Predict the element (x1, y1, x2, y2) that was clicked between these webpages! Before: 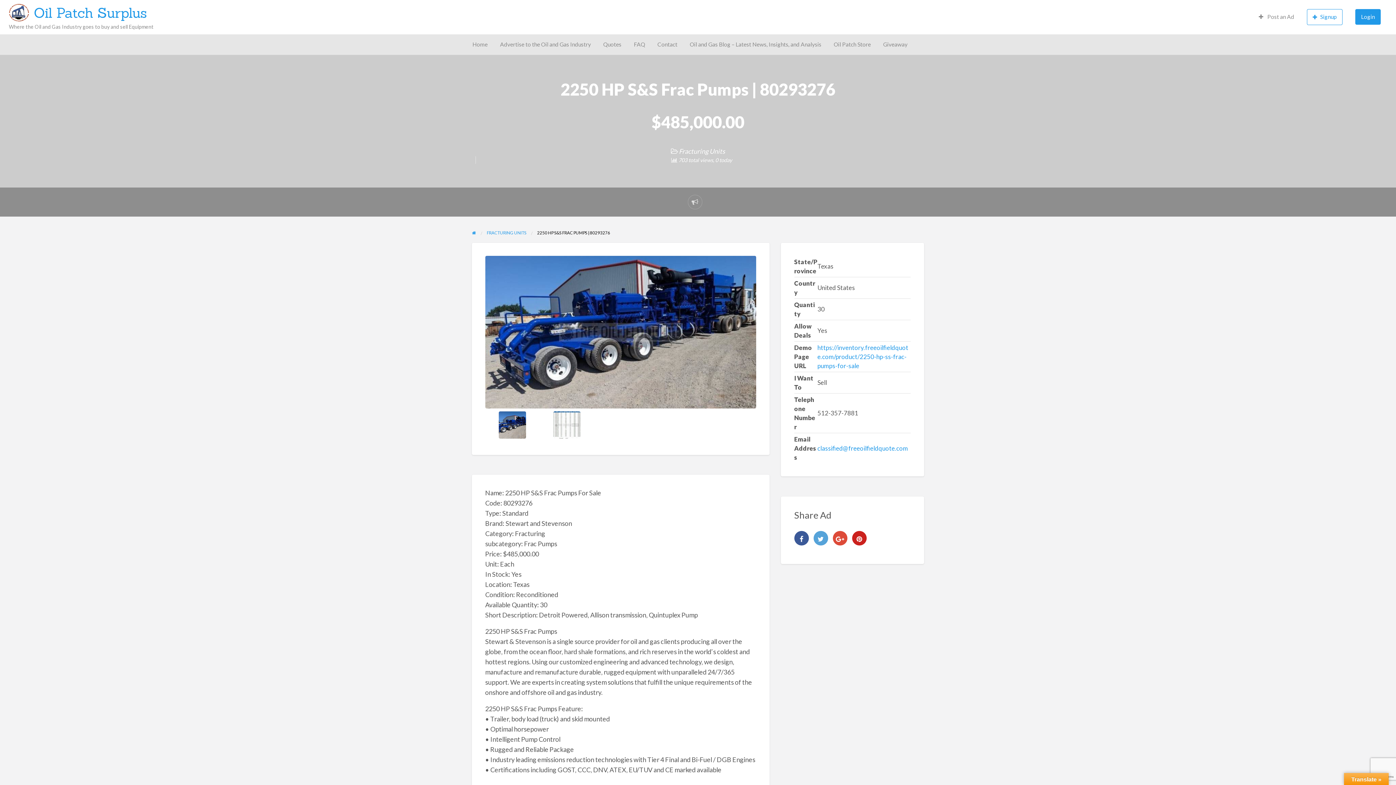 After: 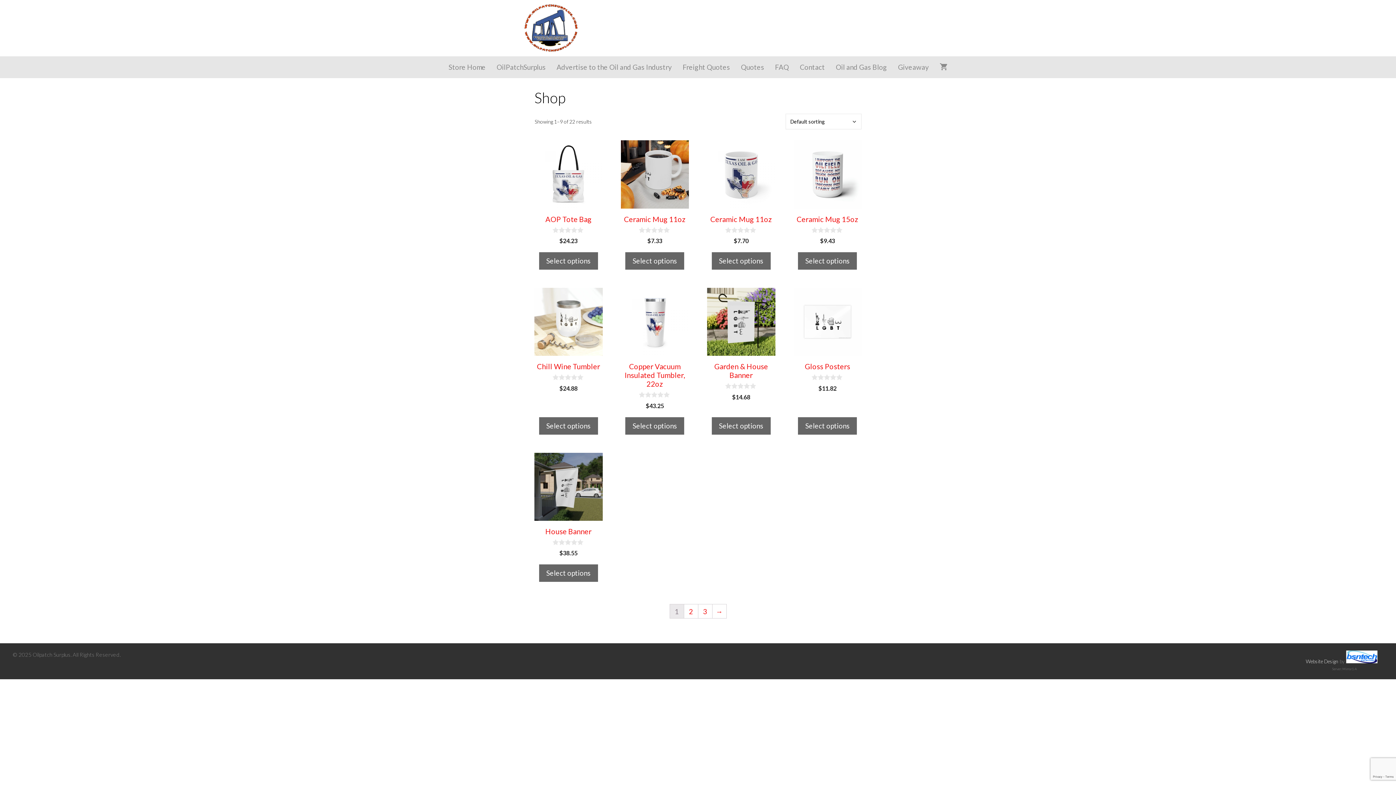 Action: label: Oil Patch Store bbox: (827, 37, 877, 51)